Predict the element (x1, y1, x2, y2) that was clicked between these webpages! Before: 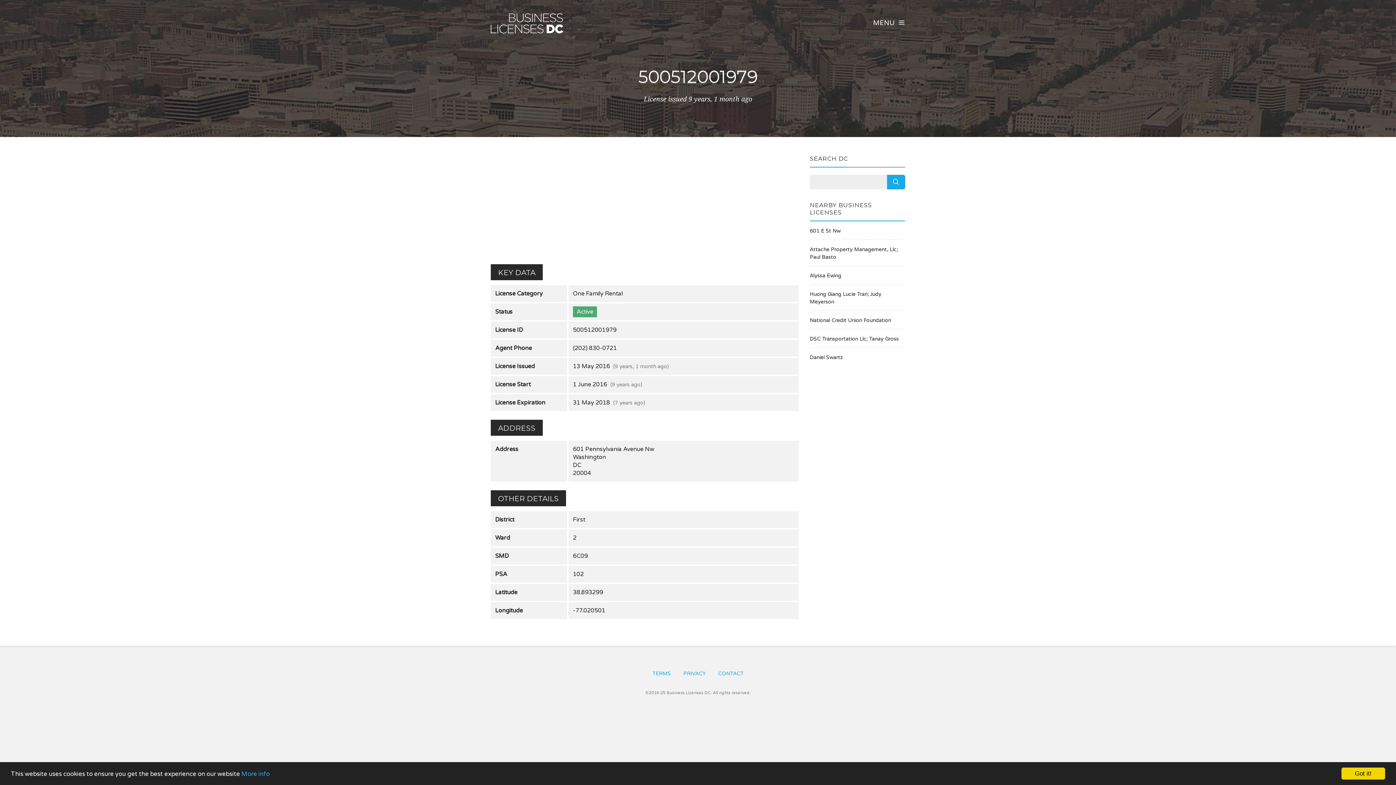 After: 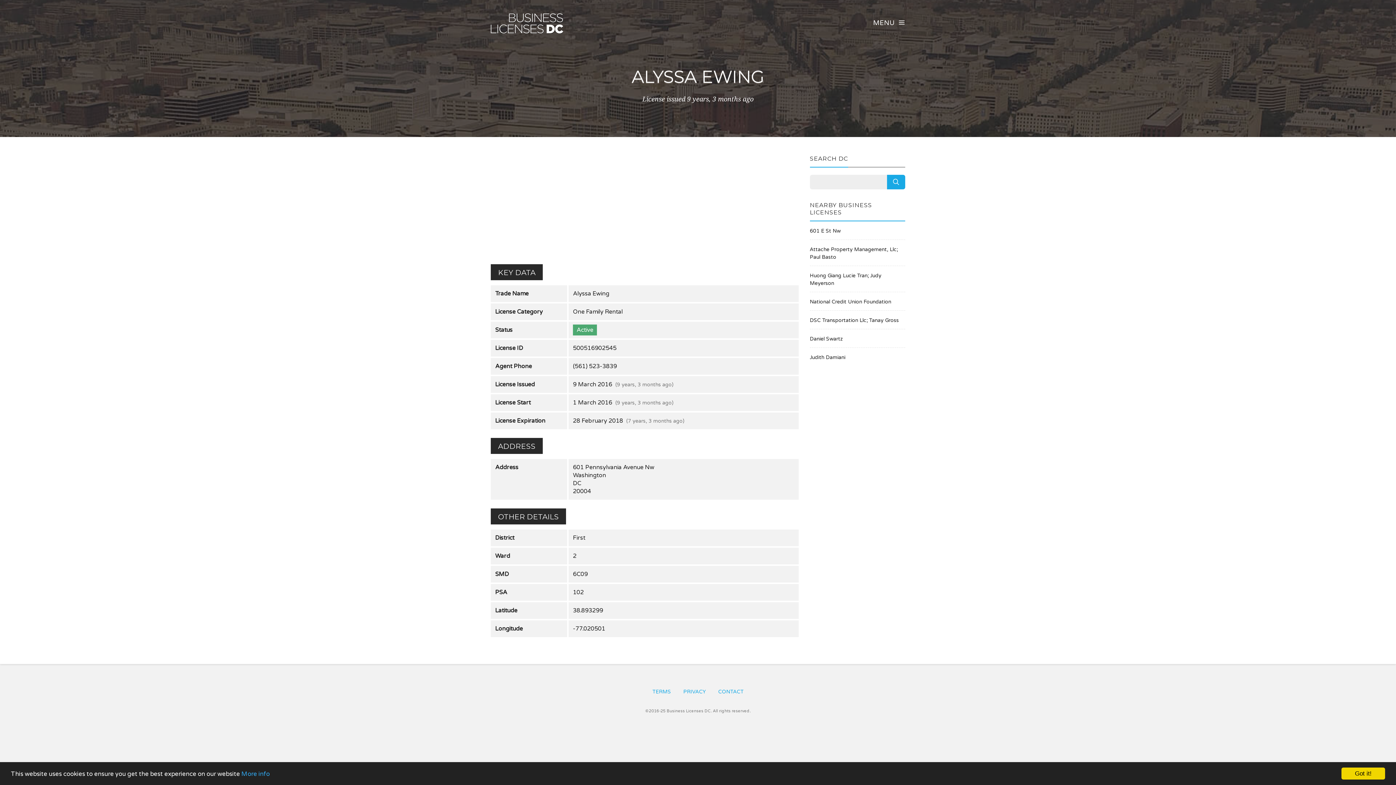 Action: label: Alyssa Ewing bbox: (810, 272, 905, 279)